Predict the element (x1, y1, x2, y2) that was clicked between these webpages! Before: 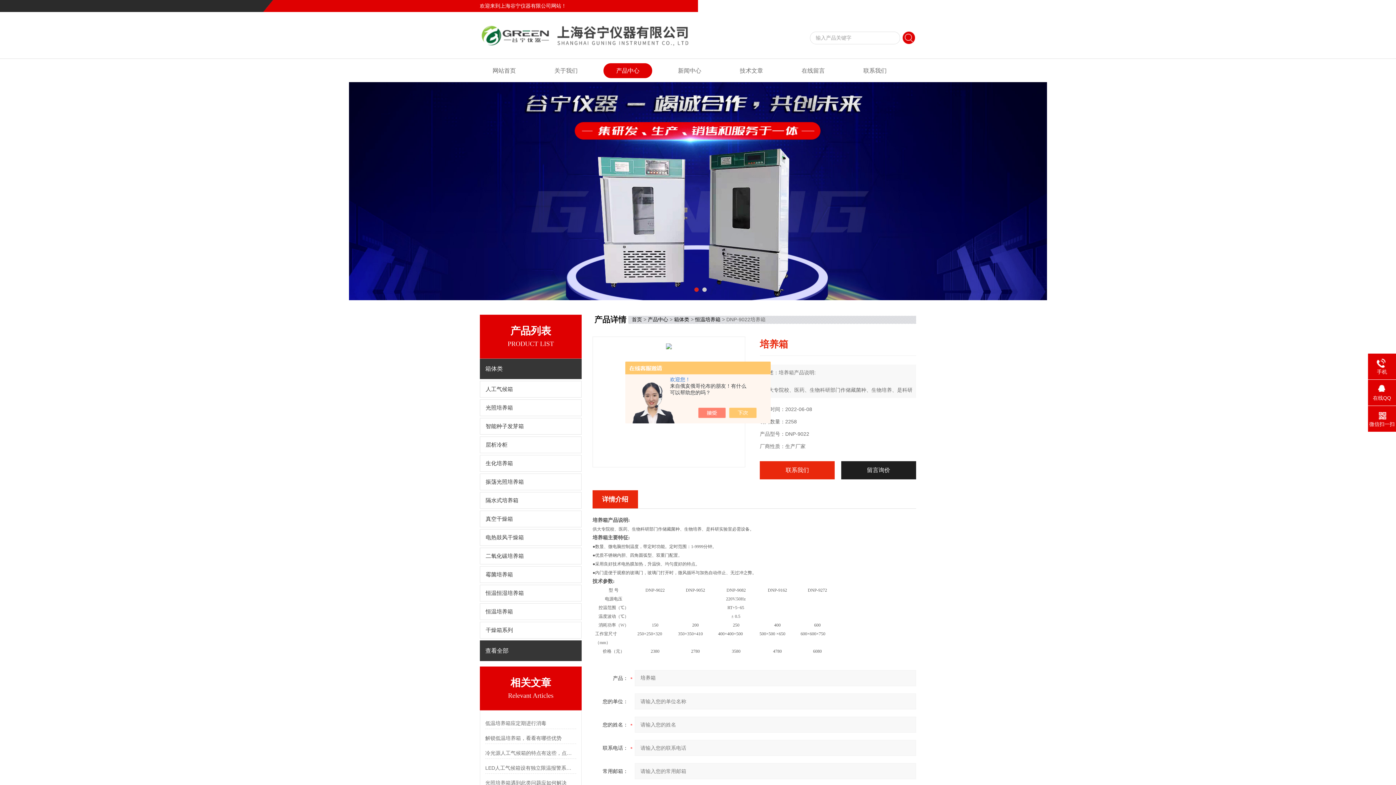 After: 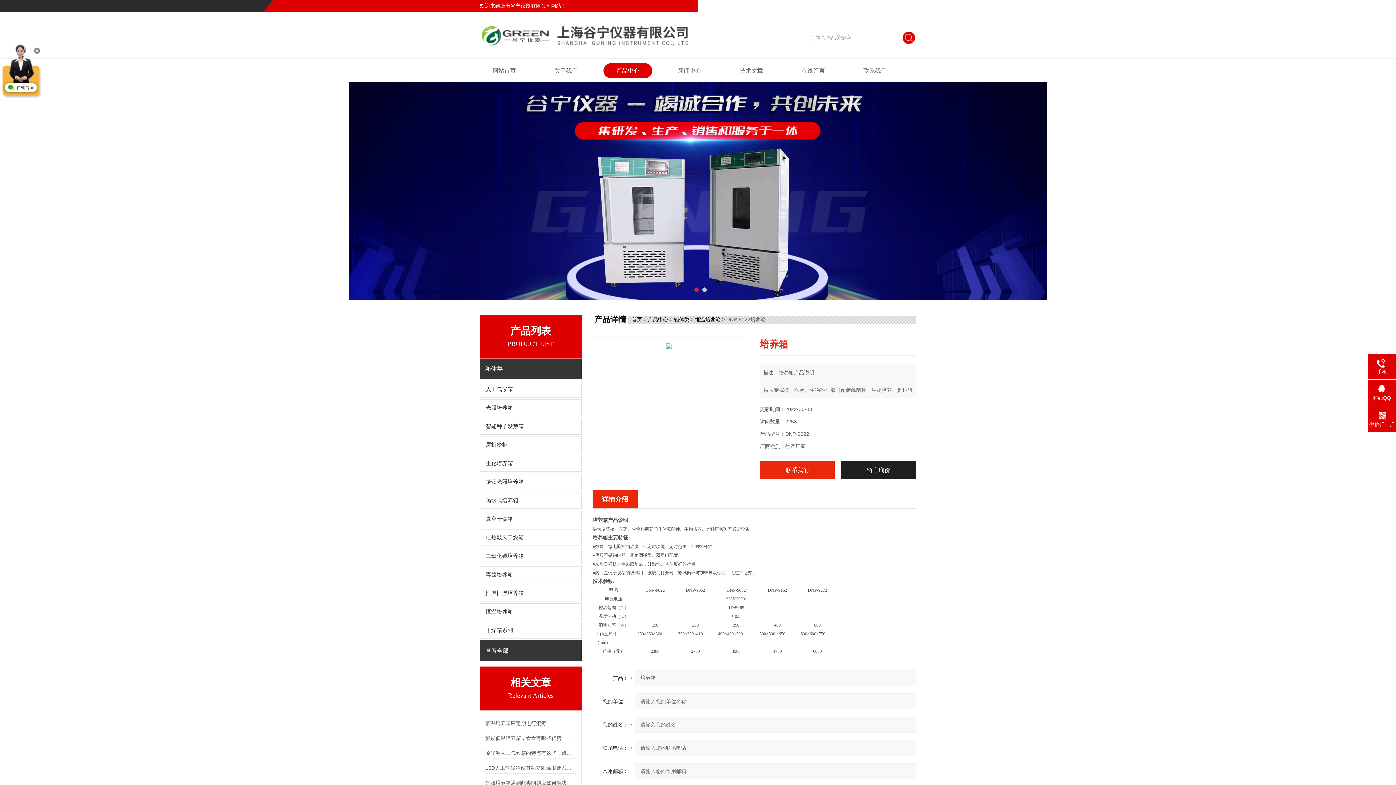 Action: bbox: (705, 408, 733, 418)